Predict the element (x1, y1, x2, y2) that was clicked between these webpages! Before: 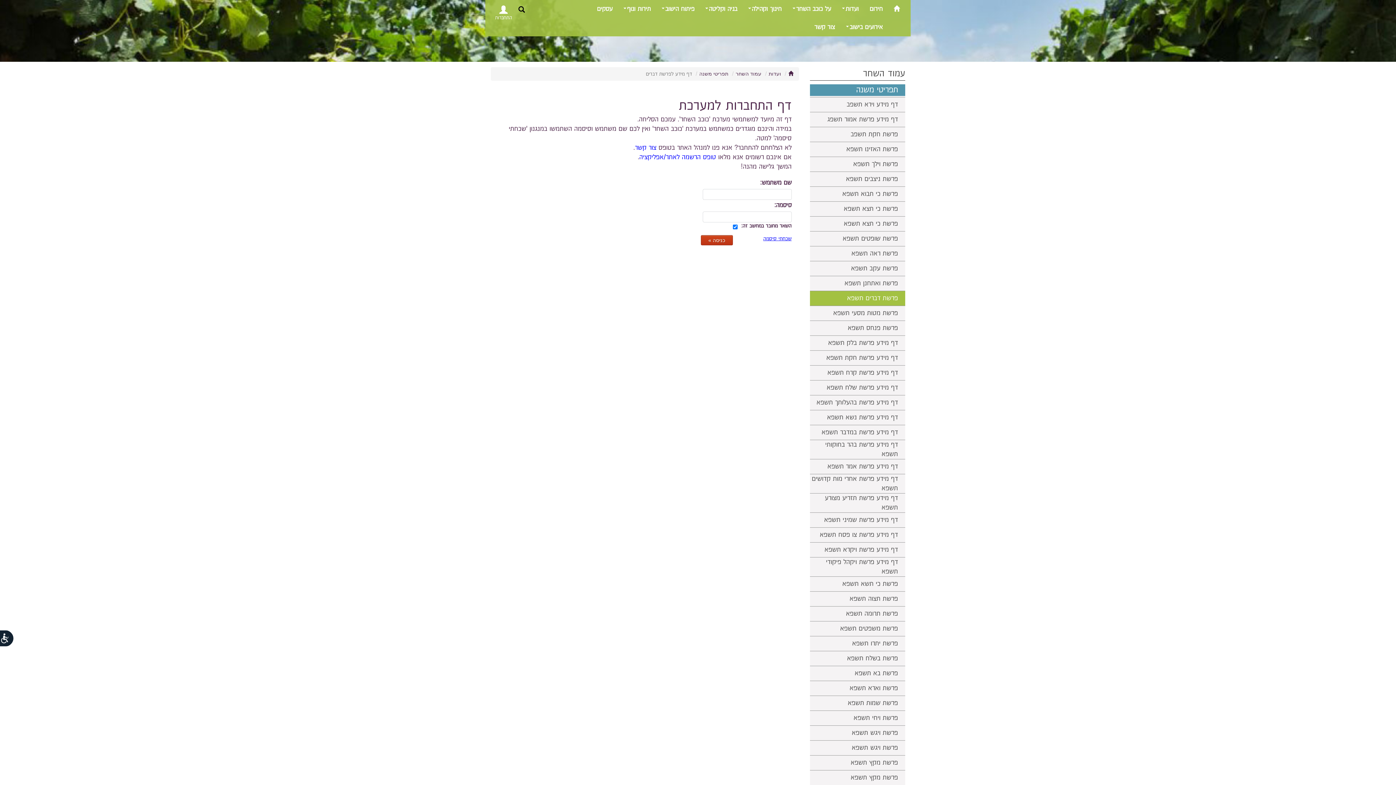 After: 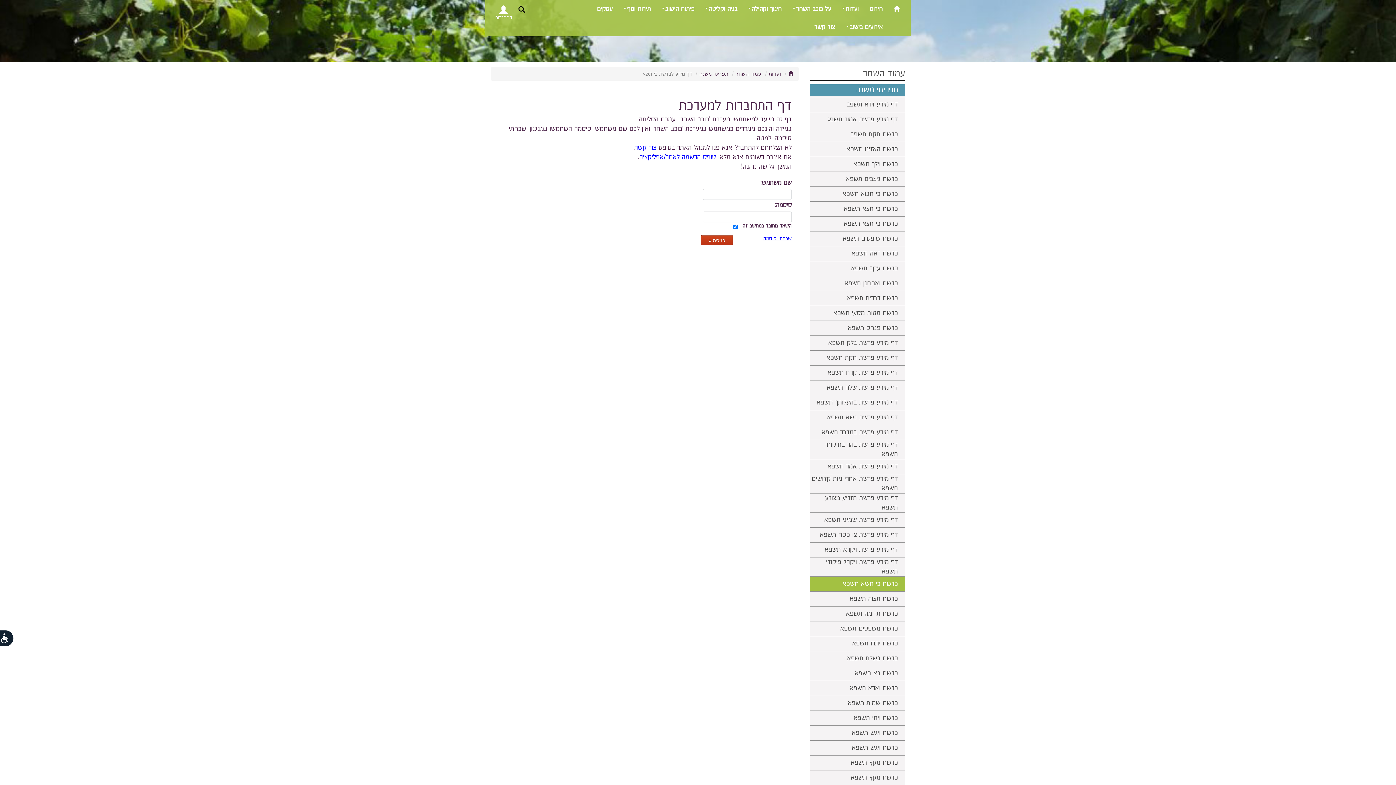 Action: bbox: (810, 577, 905, 591) label: פרשת כי תשא תשפא